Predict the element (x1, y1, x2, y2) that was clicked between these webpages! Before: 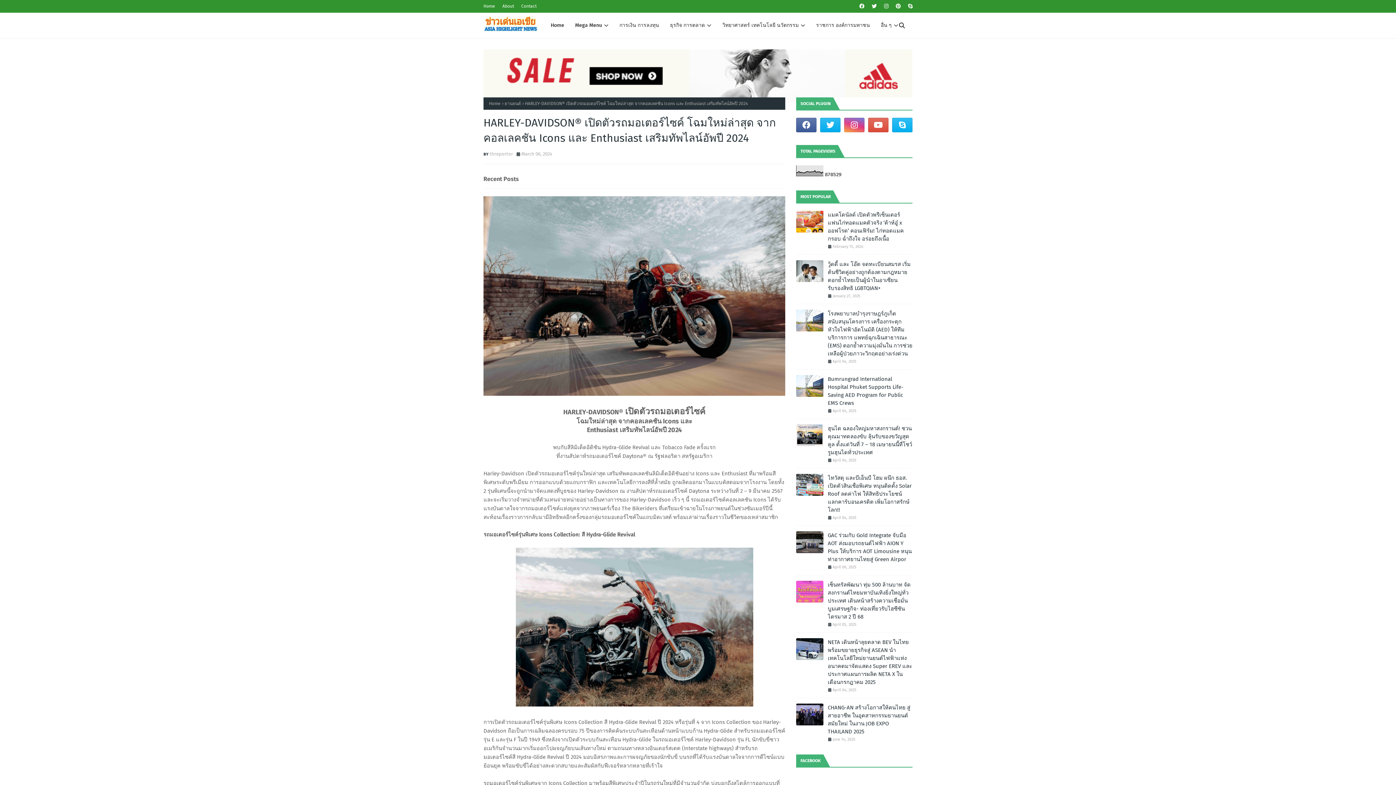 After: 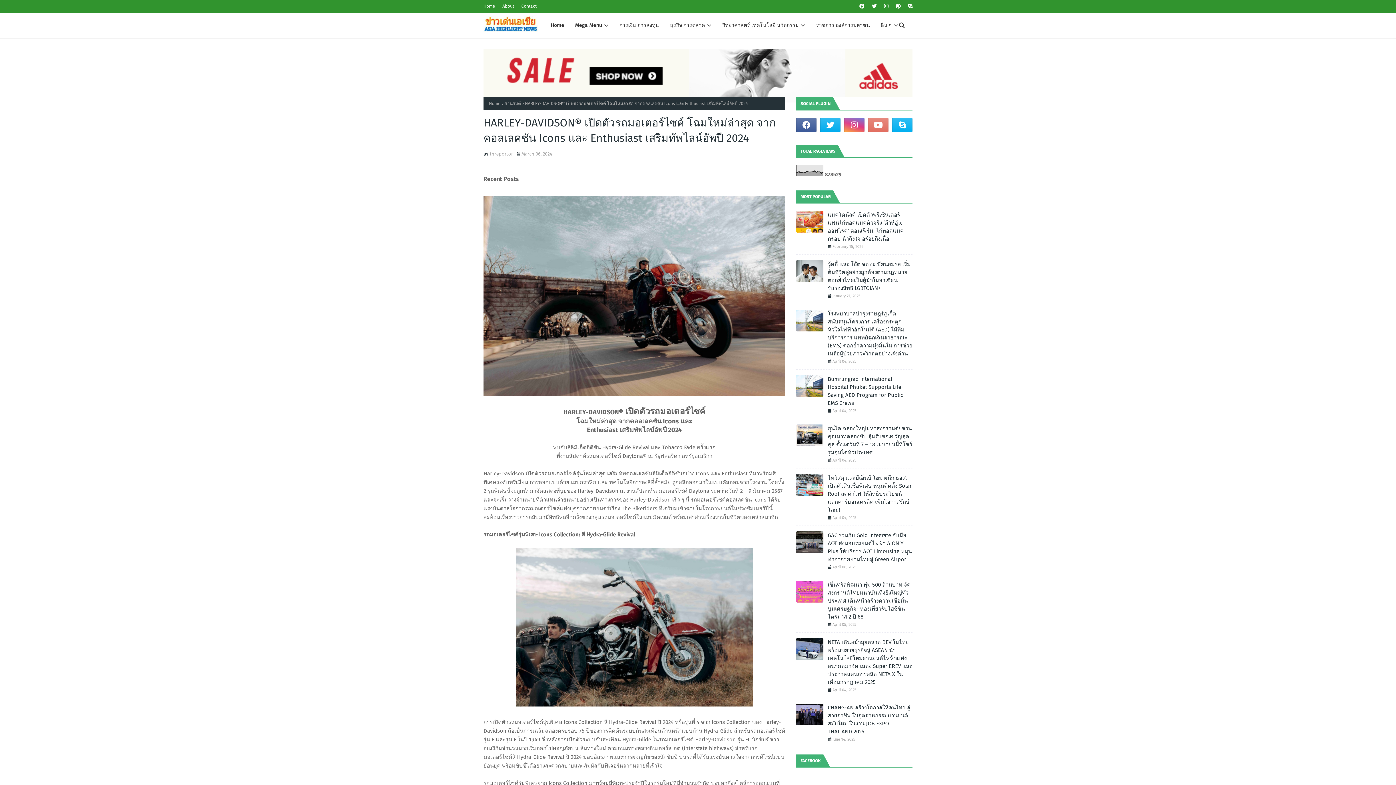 Action: bbox: (868, 117, 888, 132)